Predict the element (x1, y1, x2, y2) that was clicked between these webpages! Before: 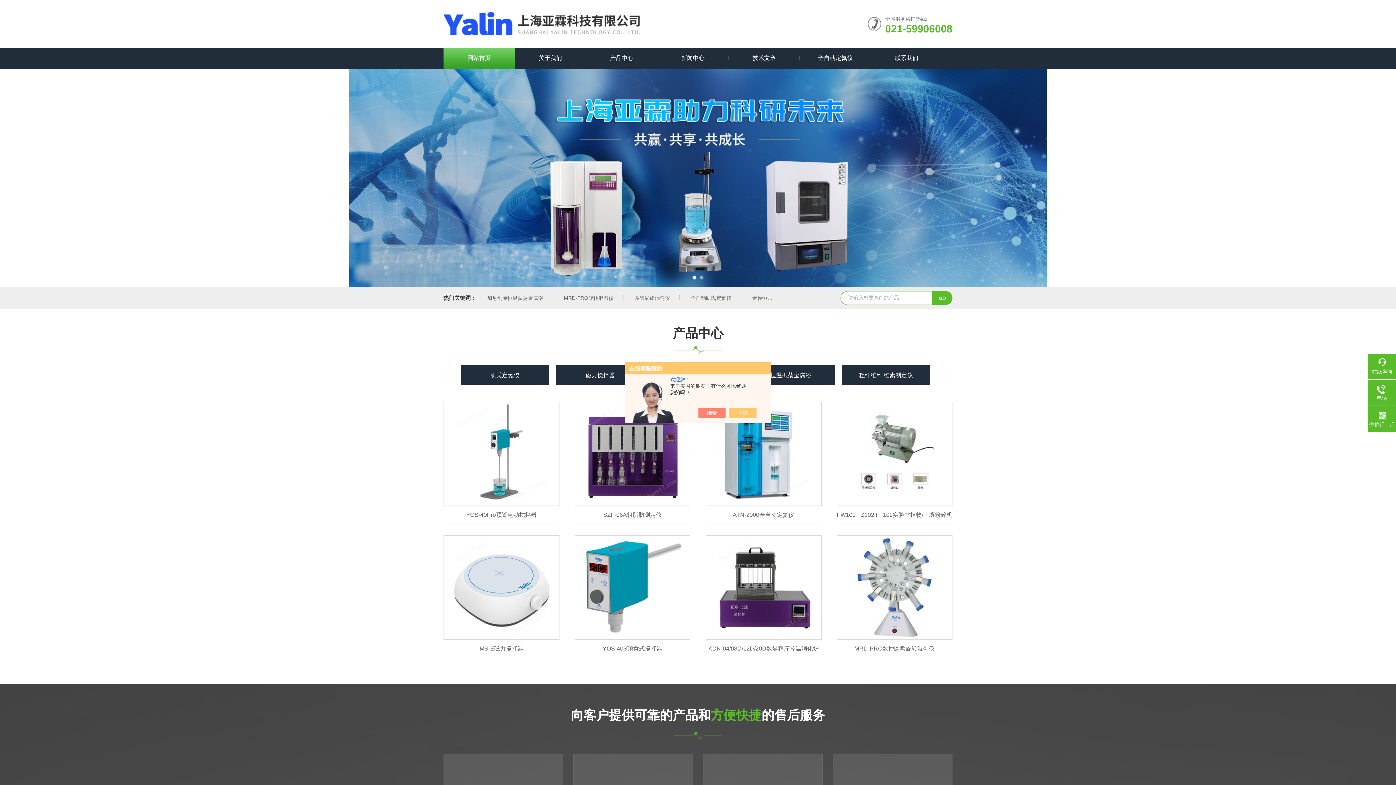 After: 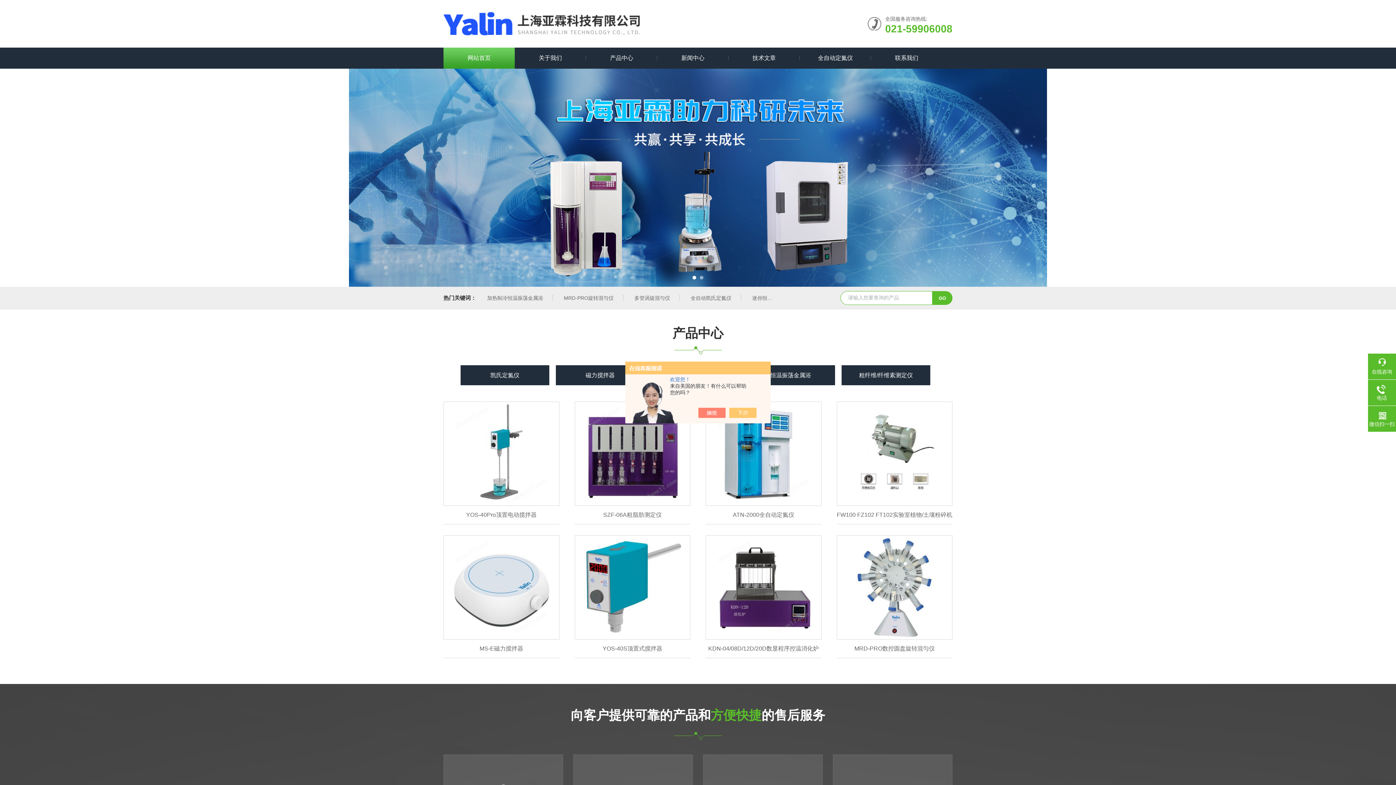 Action: bbox: (625, 295, 680, 301) label: 多管涡旋混匀仪